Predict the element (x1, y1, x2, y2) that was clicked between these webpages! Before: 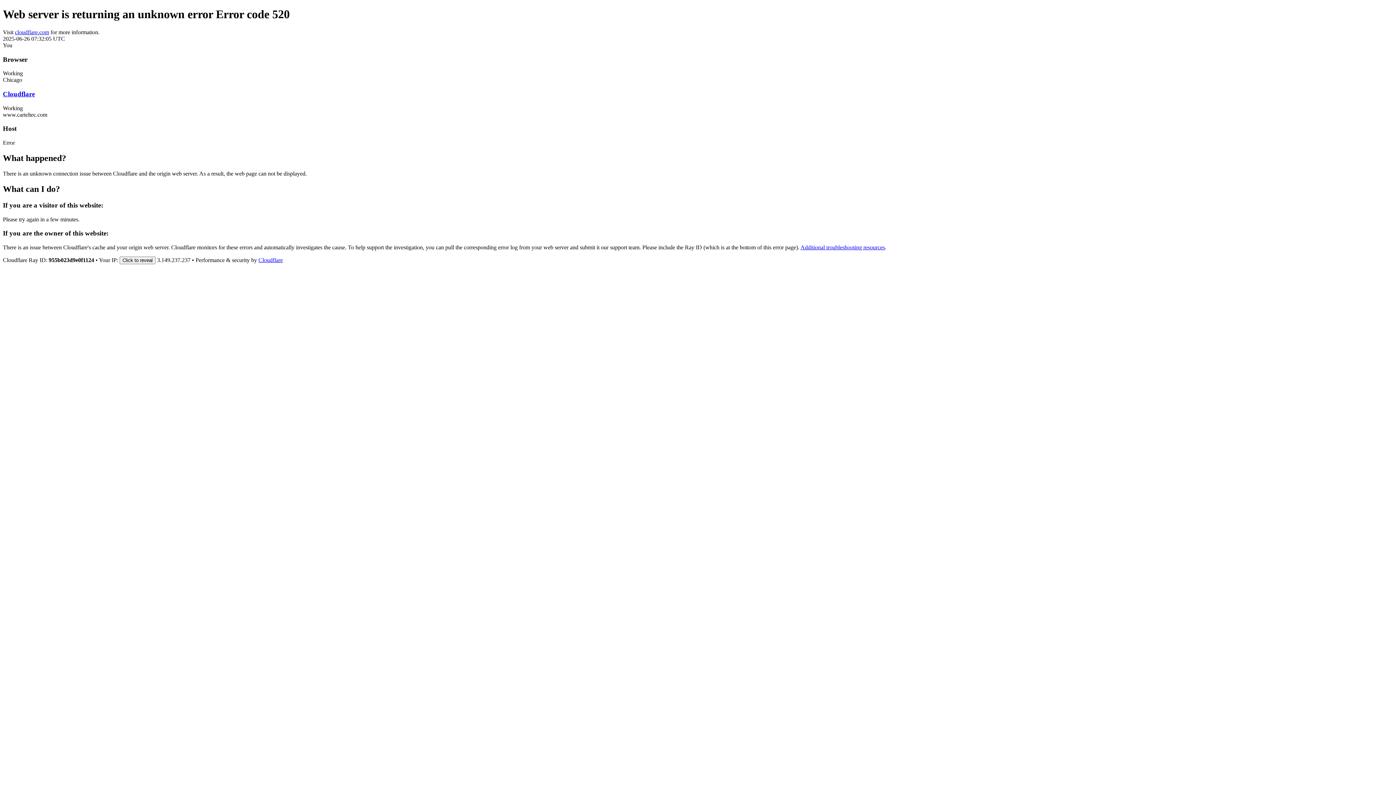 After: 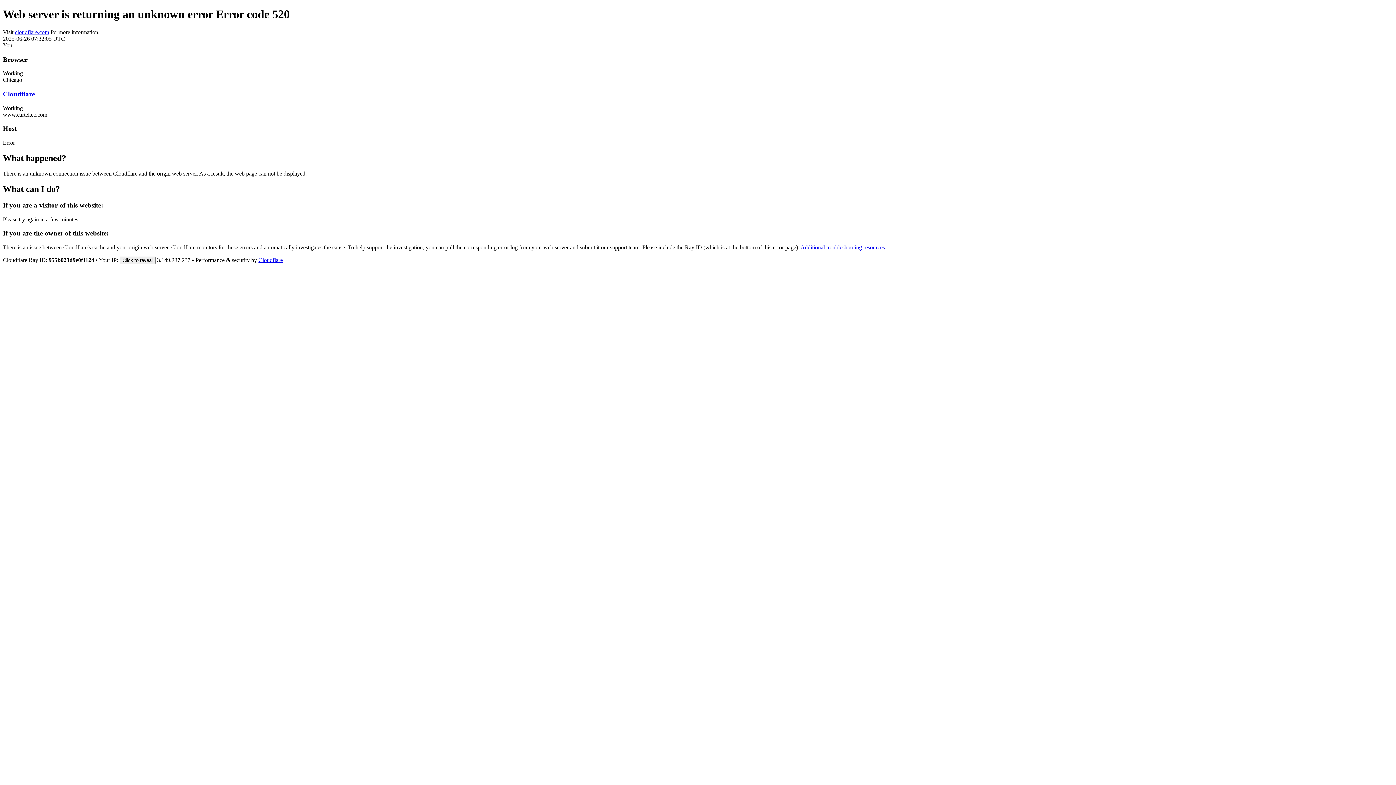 Action: label: Cloudflare bbox: (2, 90, 34, 97)